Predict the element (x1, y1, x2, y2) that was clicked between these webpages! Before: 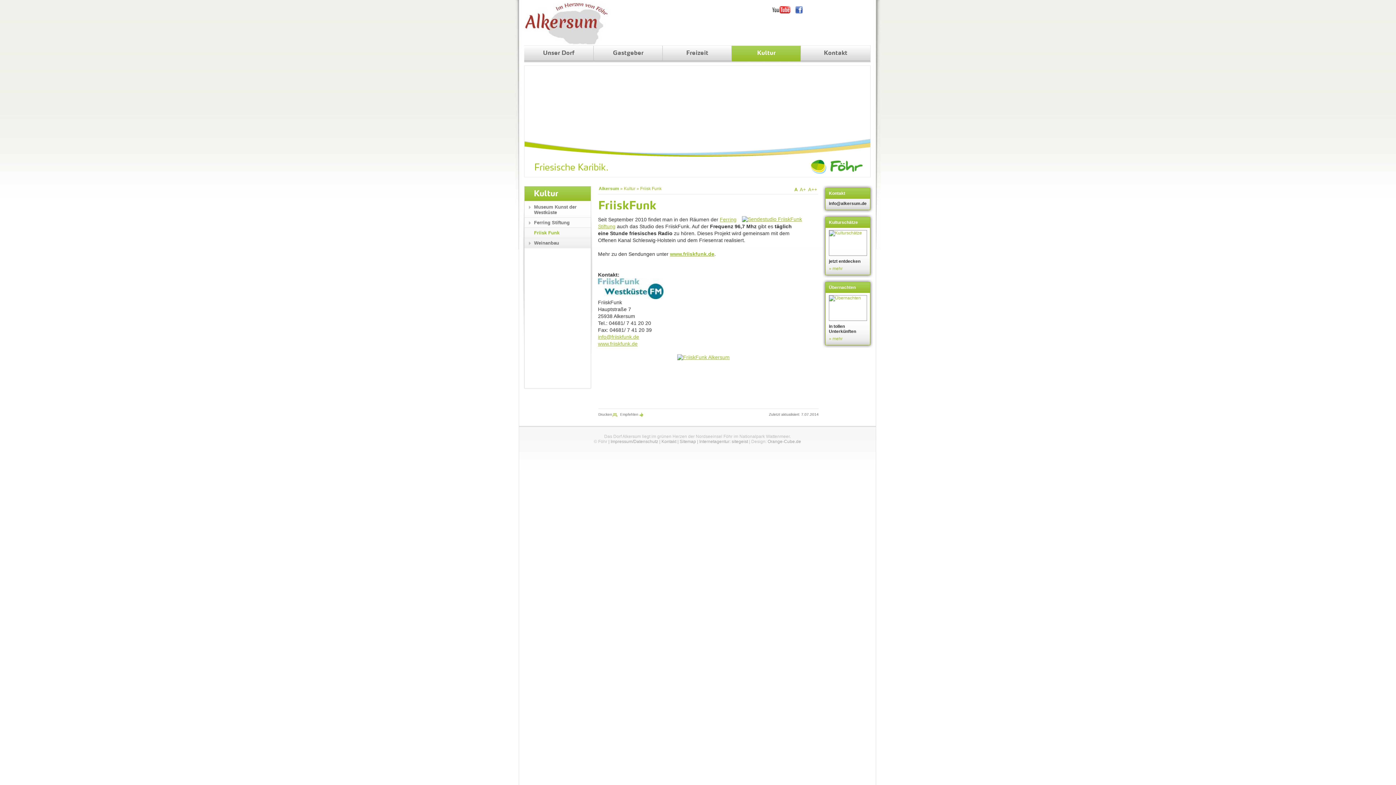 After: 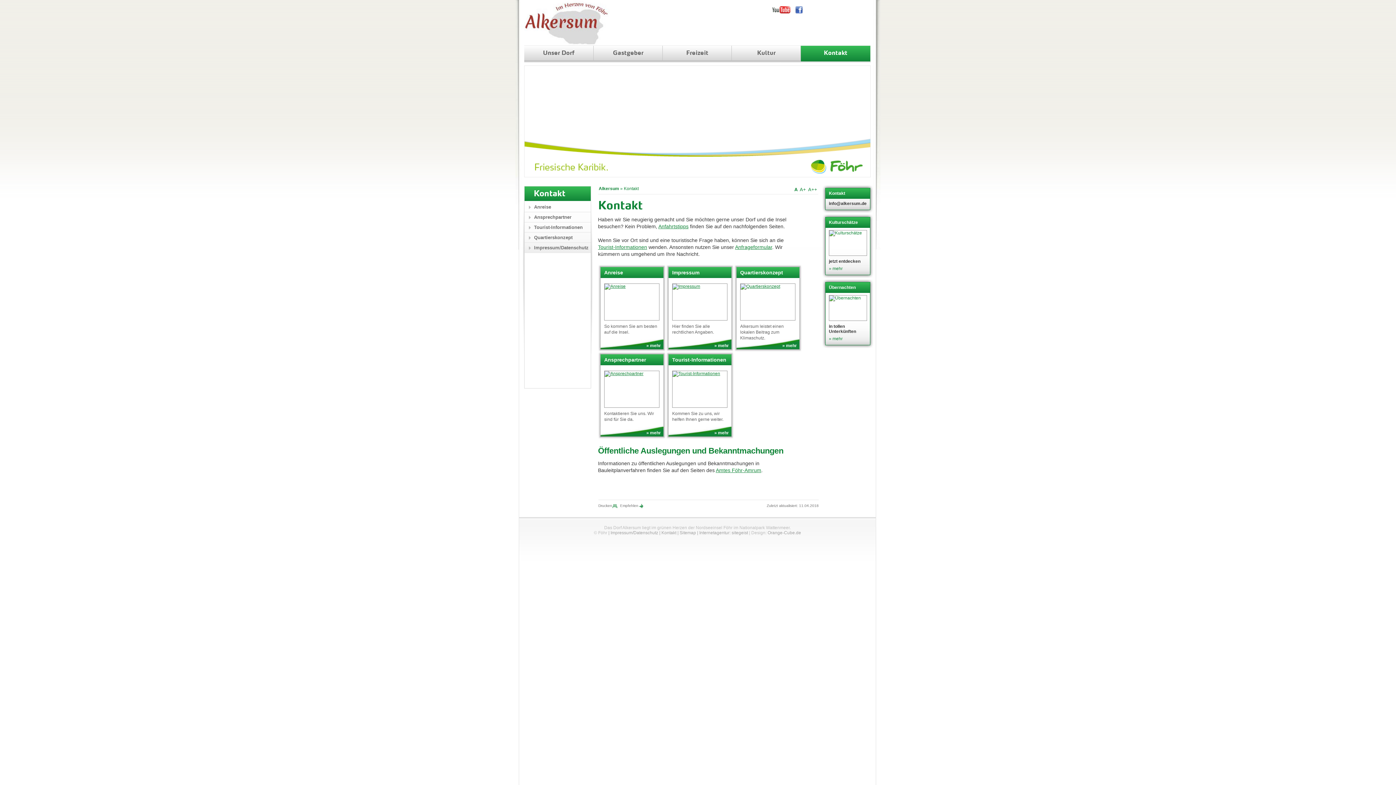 Action: bbox: (800, 45, 870, 61) label: Kontakt